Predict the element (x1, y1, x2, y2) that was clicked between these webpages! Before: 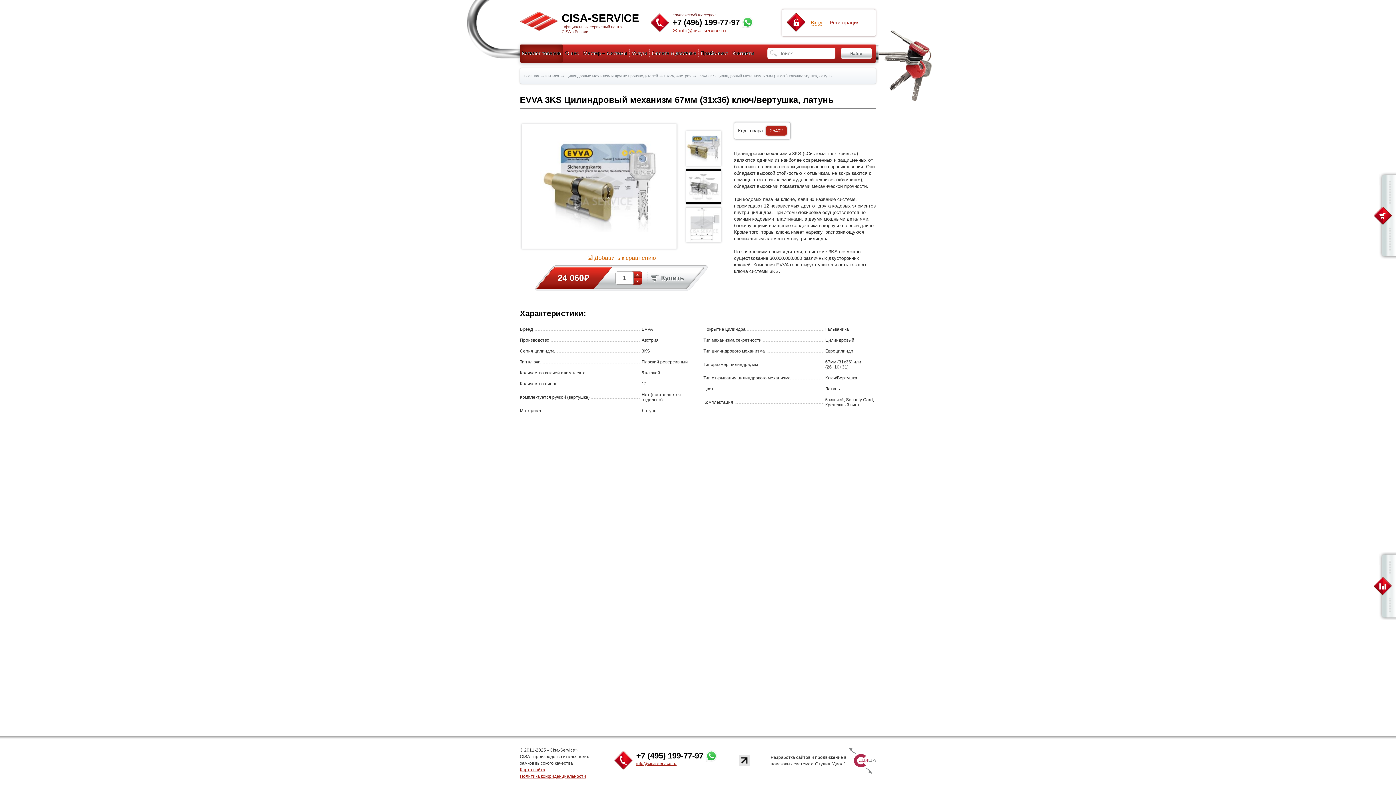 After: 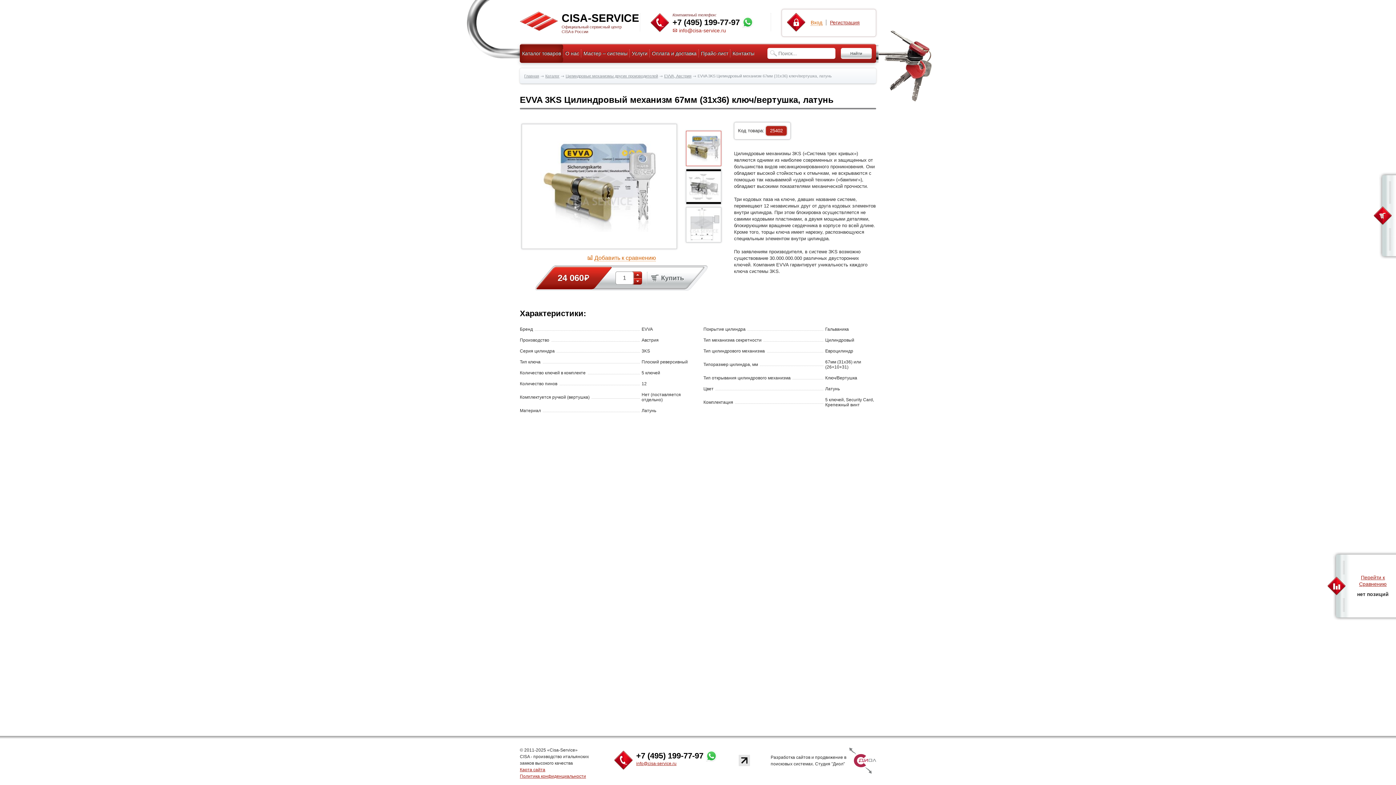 Action: bbox: (1379, 552, 1396, 621)